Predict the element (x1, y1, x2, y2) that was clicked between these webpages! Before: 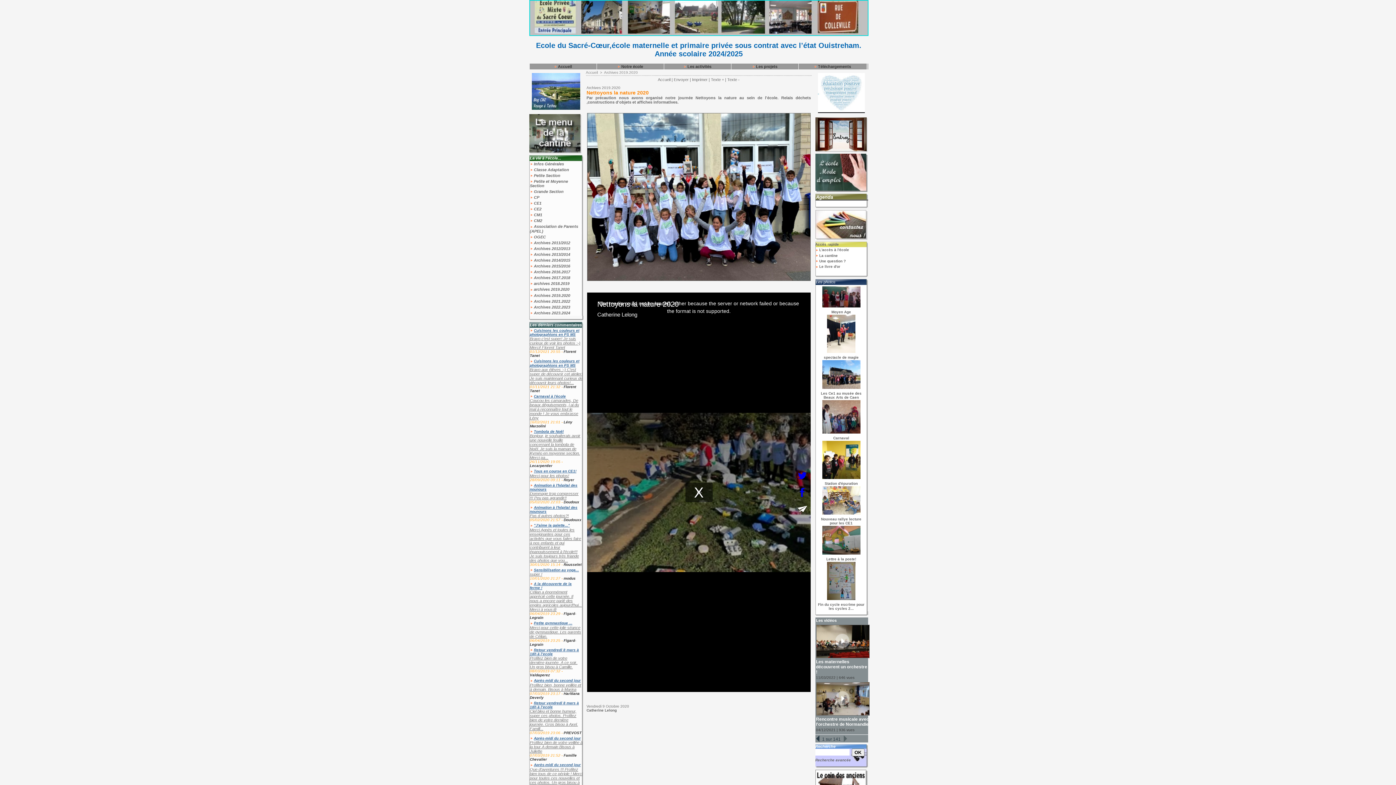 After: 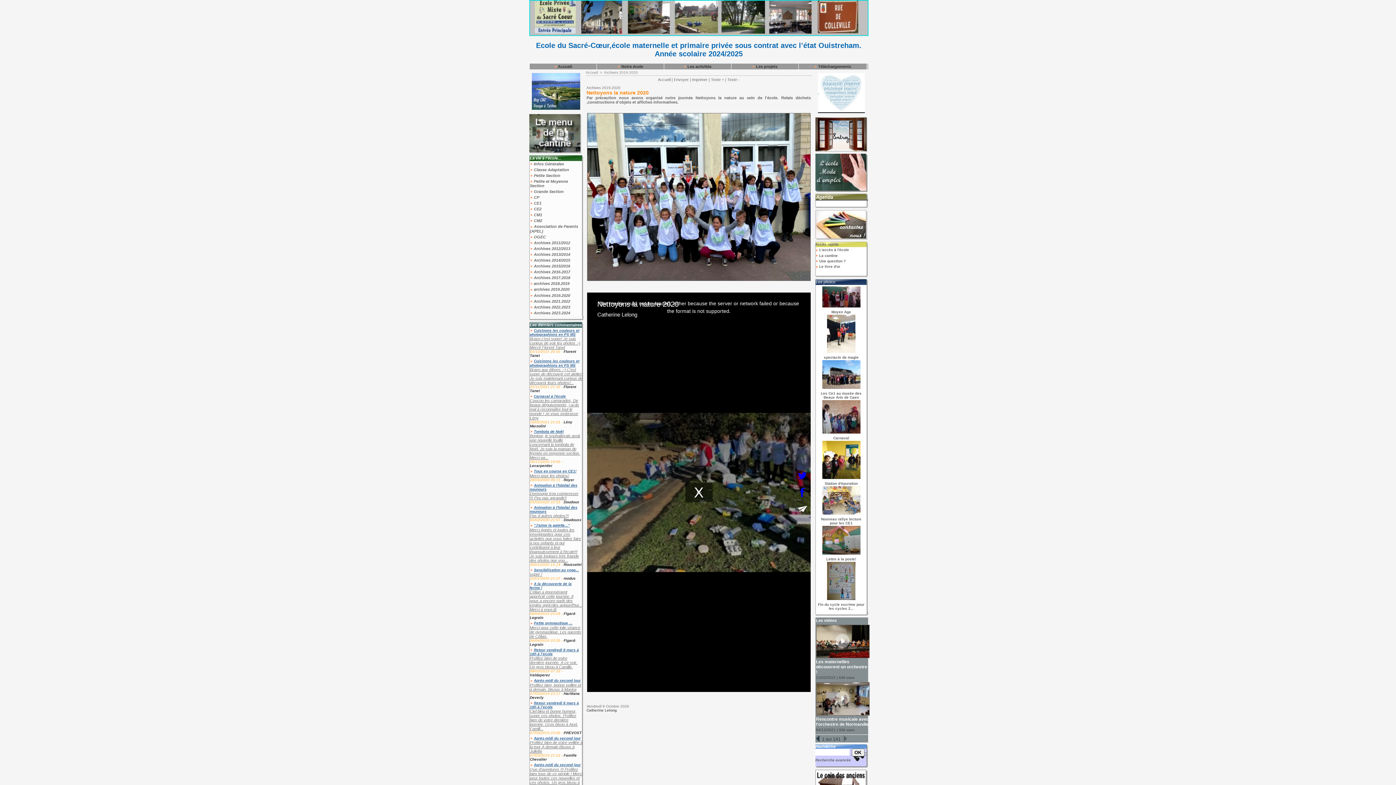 Action: label: Coucou les camarades, De beaux déguisements, j ai du mal à reconnaître tout le monde ! Je vous embrasse Lény bbox: (530, 398, 579, 420)